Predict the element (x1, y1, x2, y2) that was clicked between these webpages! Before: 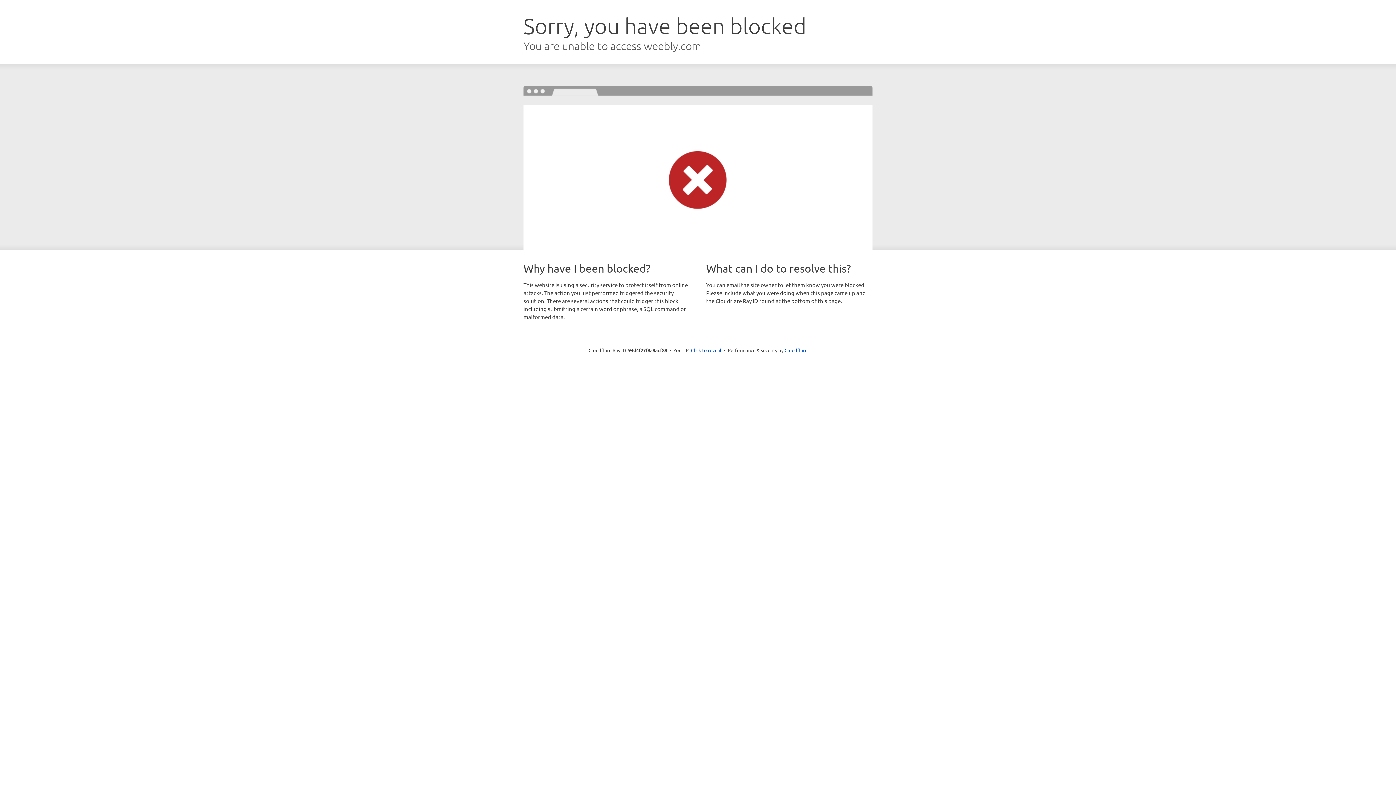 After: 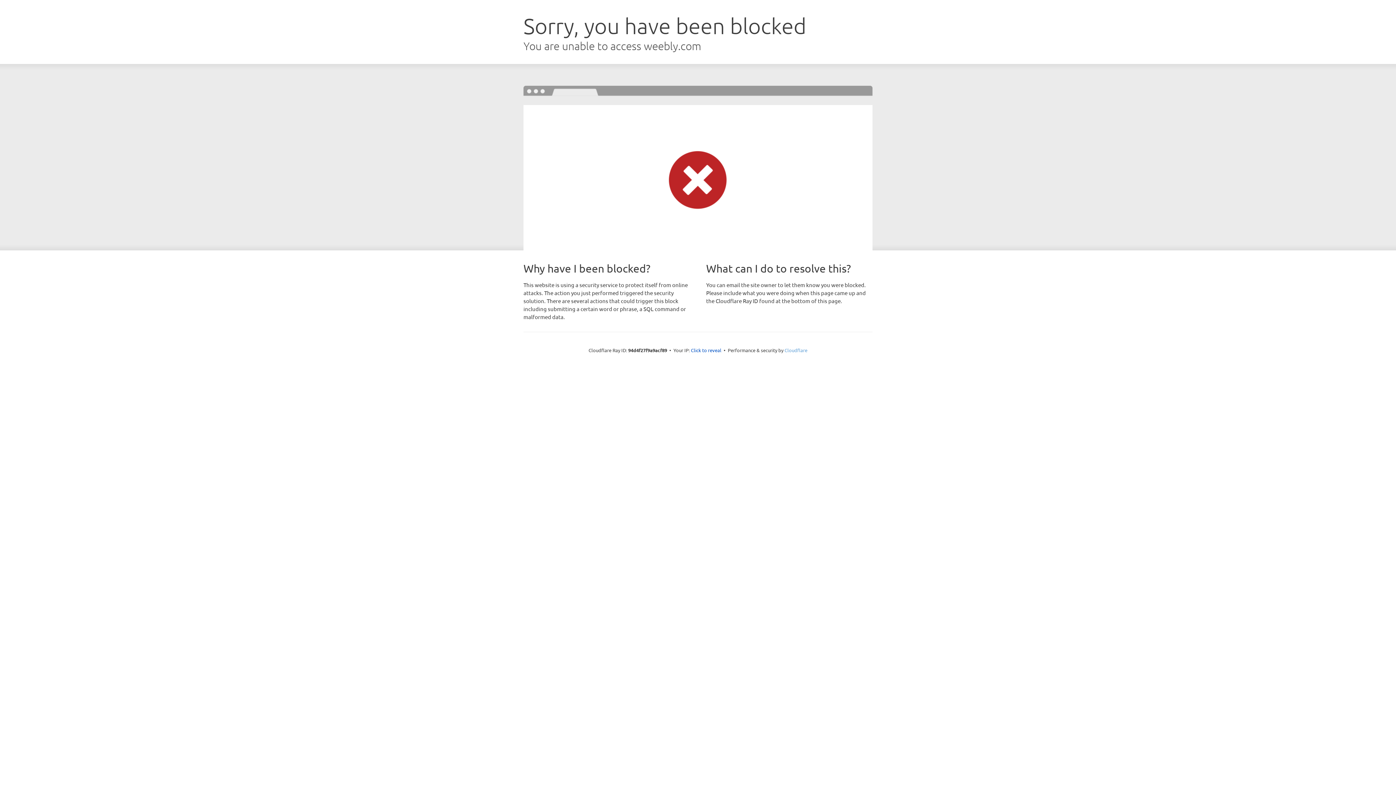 Action: label: Cloudflare bbox: (784, 347, 807, 353)